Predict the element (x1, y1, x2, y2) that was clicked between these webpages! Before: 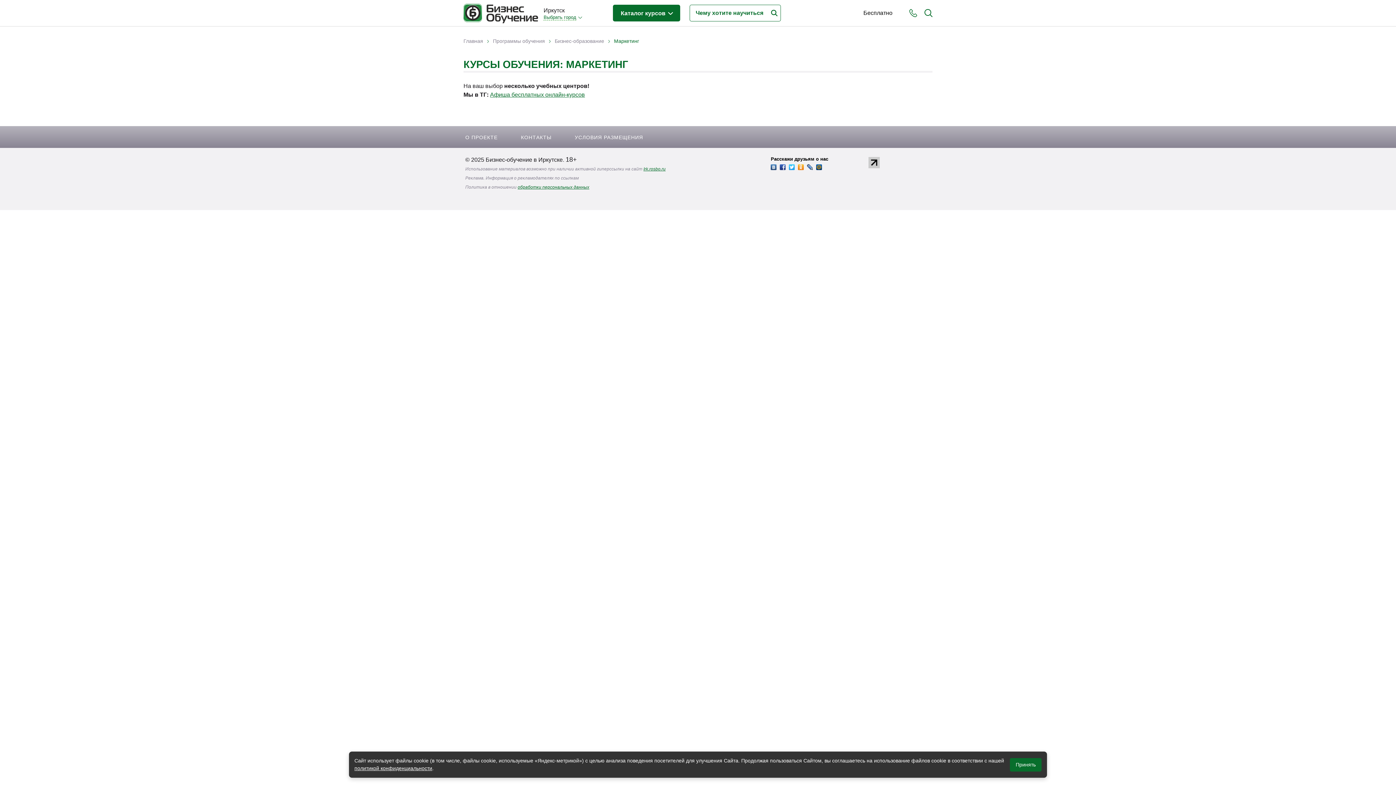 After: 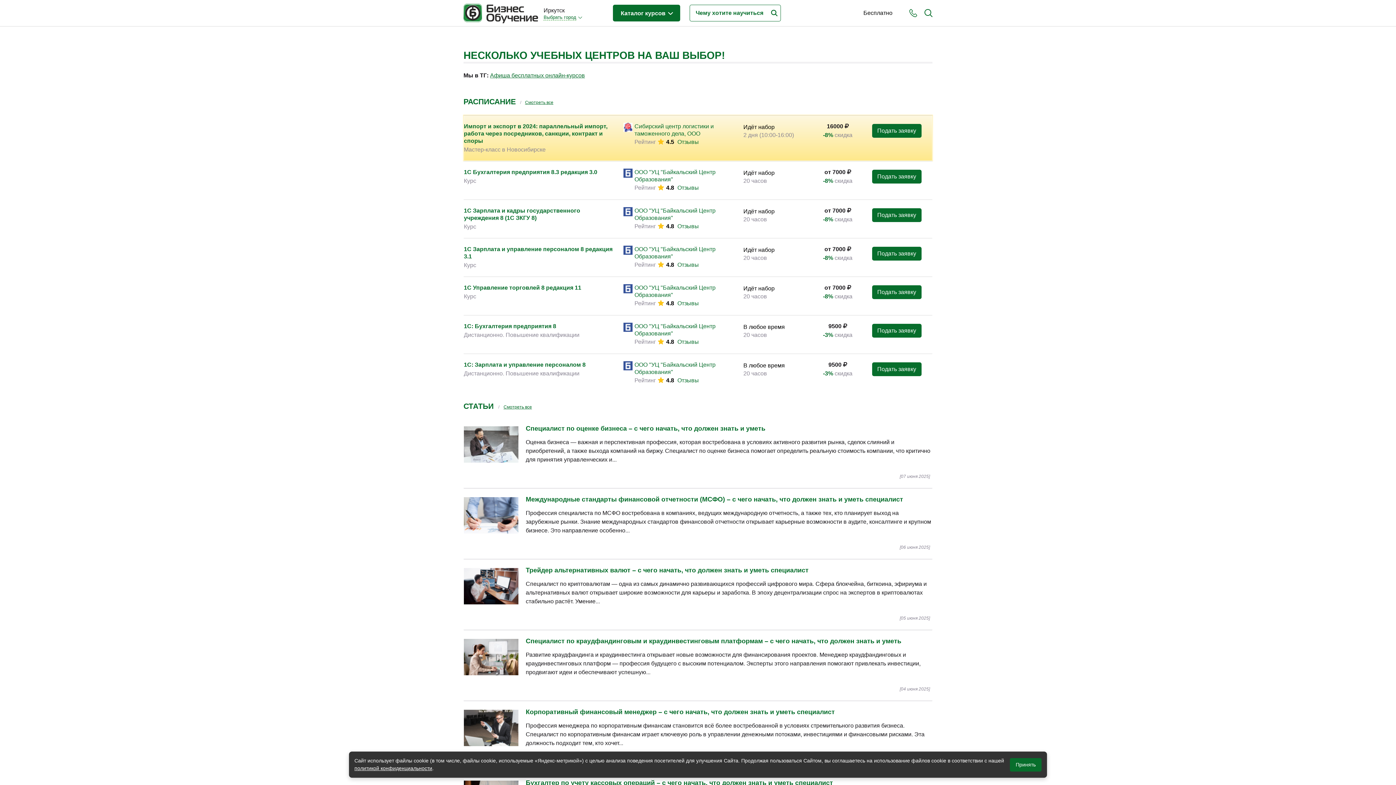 Action: bbox: (463, 37, 483, 45) label: Главная